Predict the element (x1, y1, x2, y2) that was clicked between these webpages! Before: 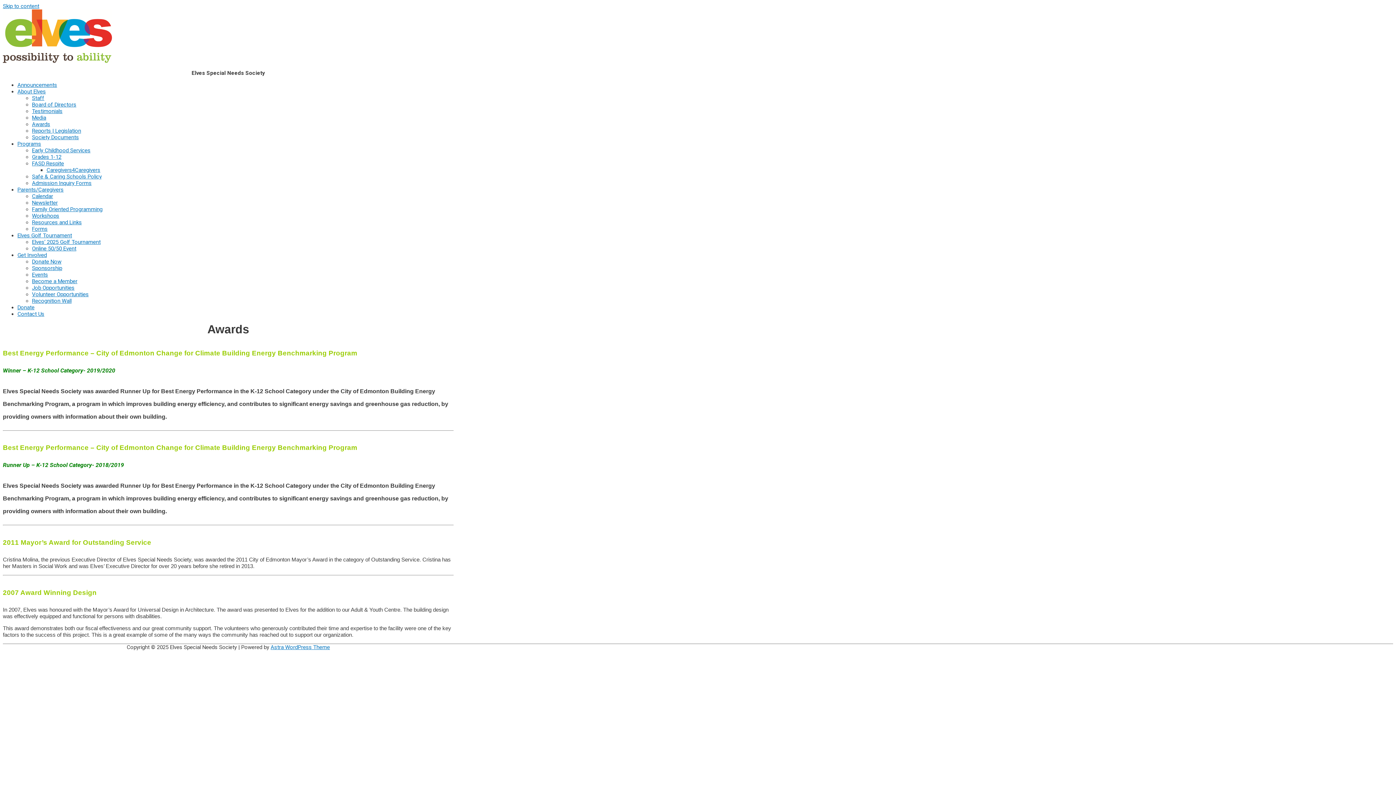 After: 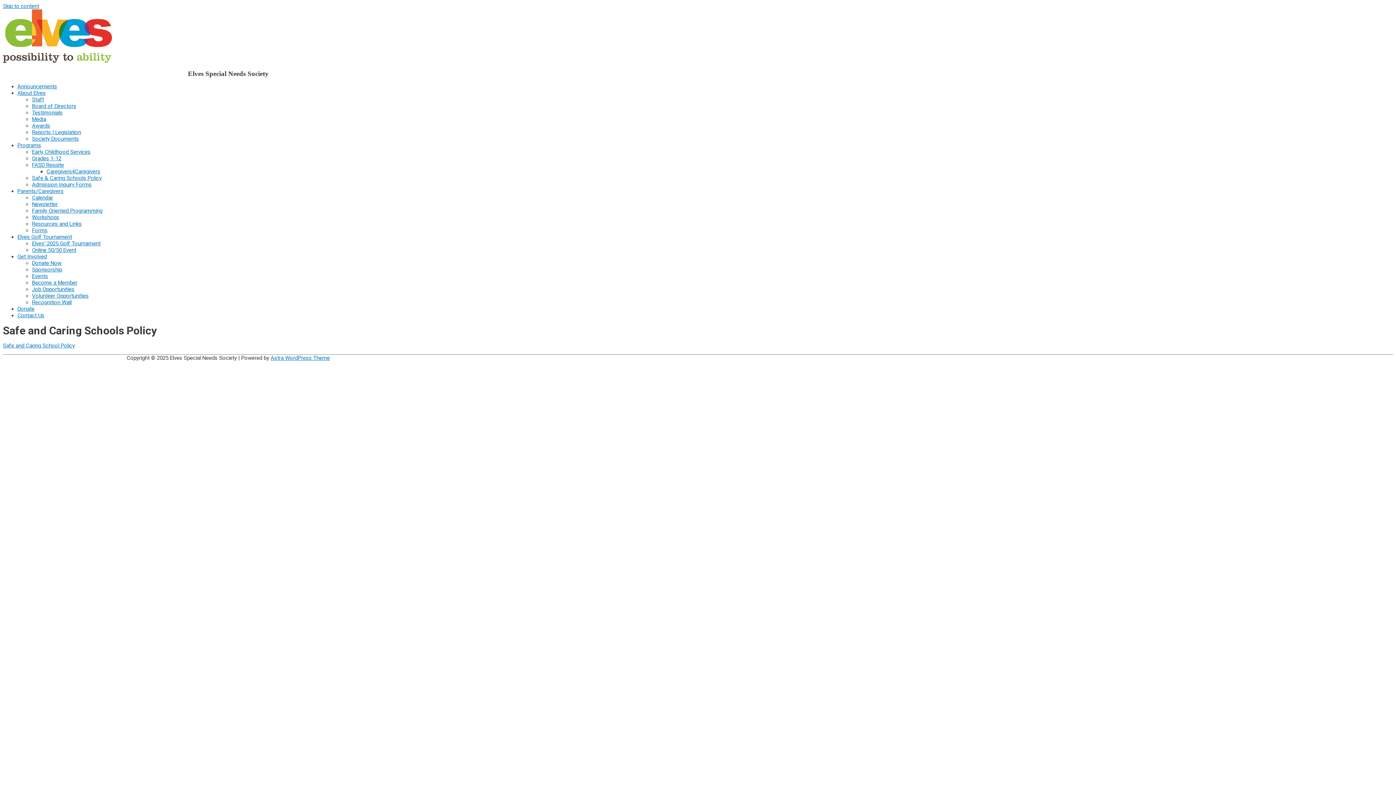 Action: label: Safe & Caring Schools Policy bbox: (32, 173, 101, 180)